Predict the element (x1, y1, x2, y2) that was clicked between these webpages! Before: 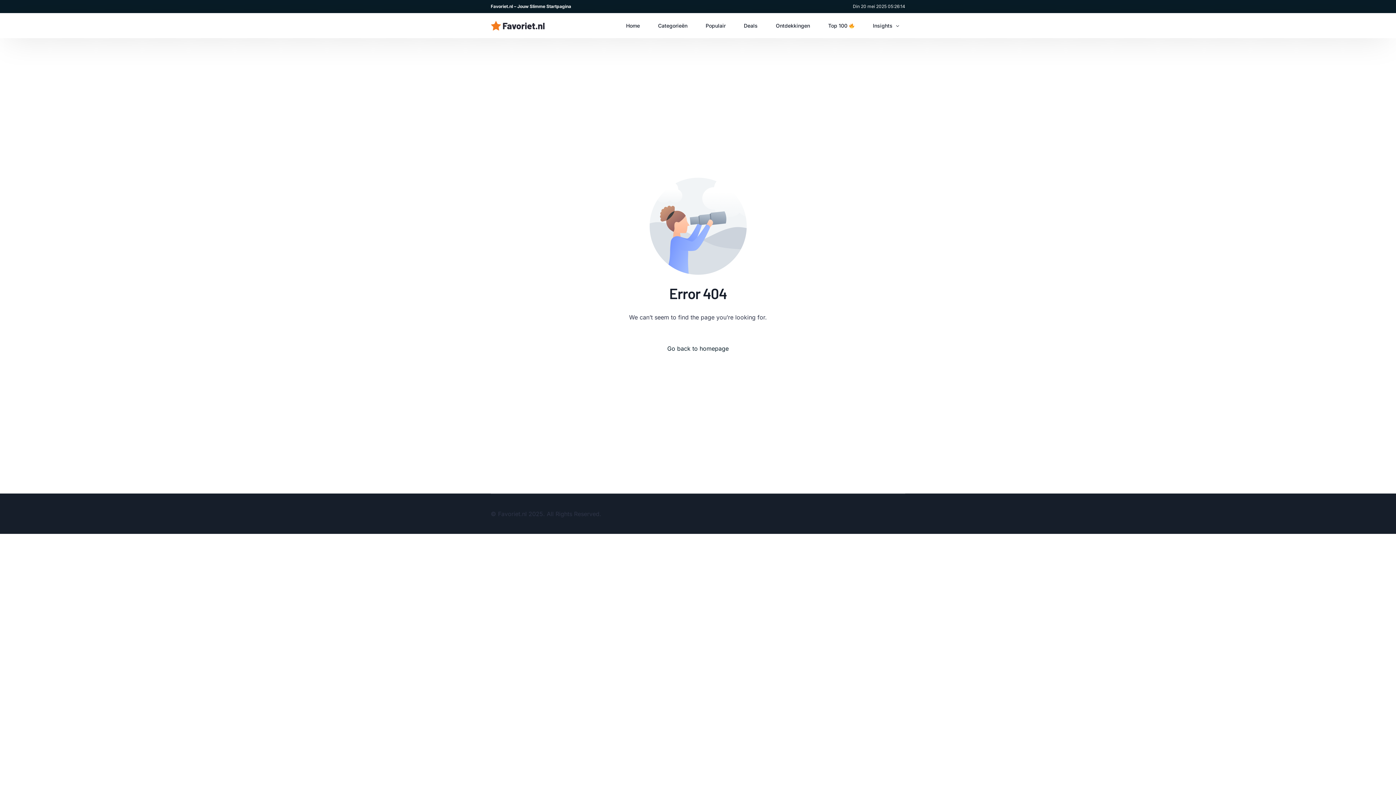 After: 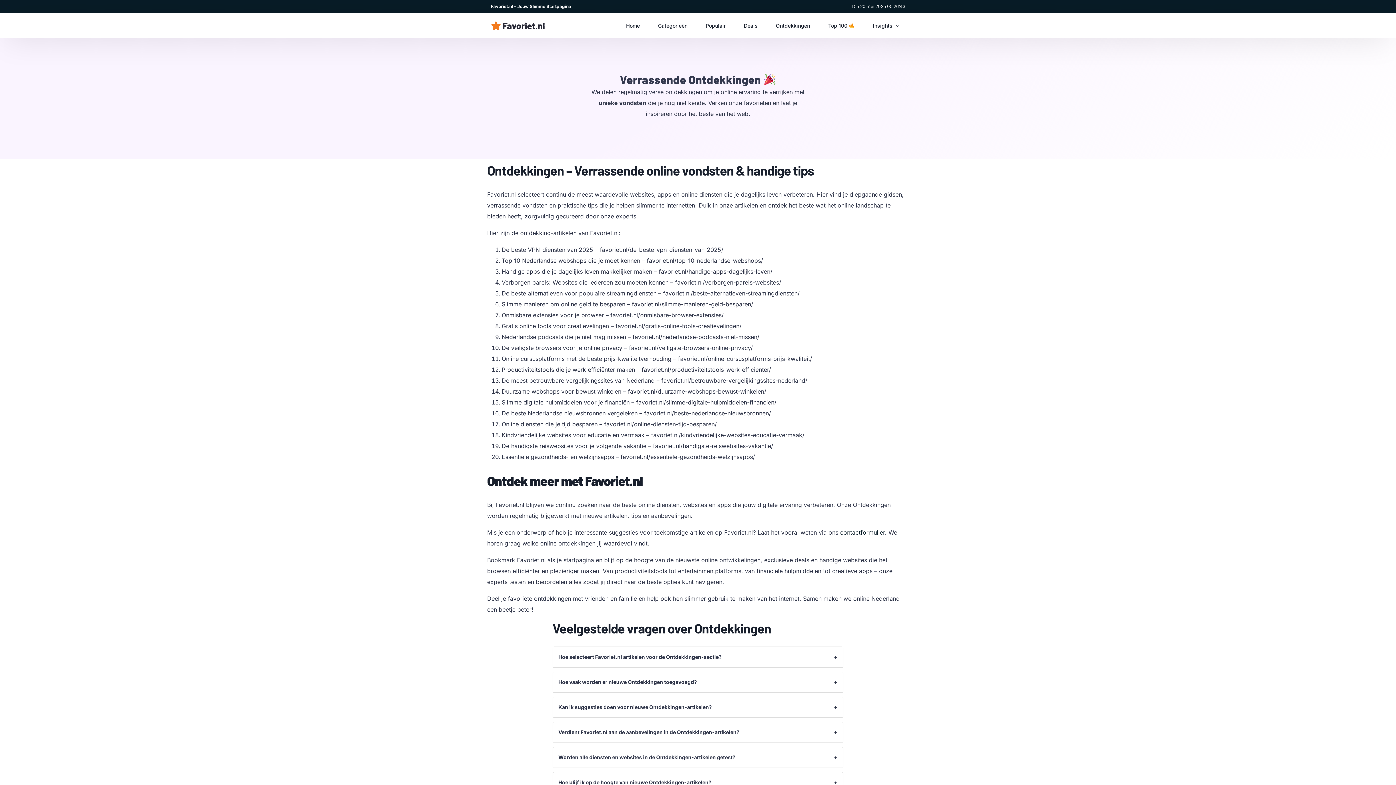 Action: label: Ontdekkingen bbox: (766, 13, 819, 38)